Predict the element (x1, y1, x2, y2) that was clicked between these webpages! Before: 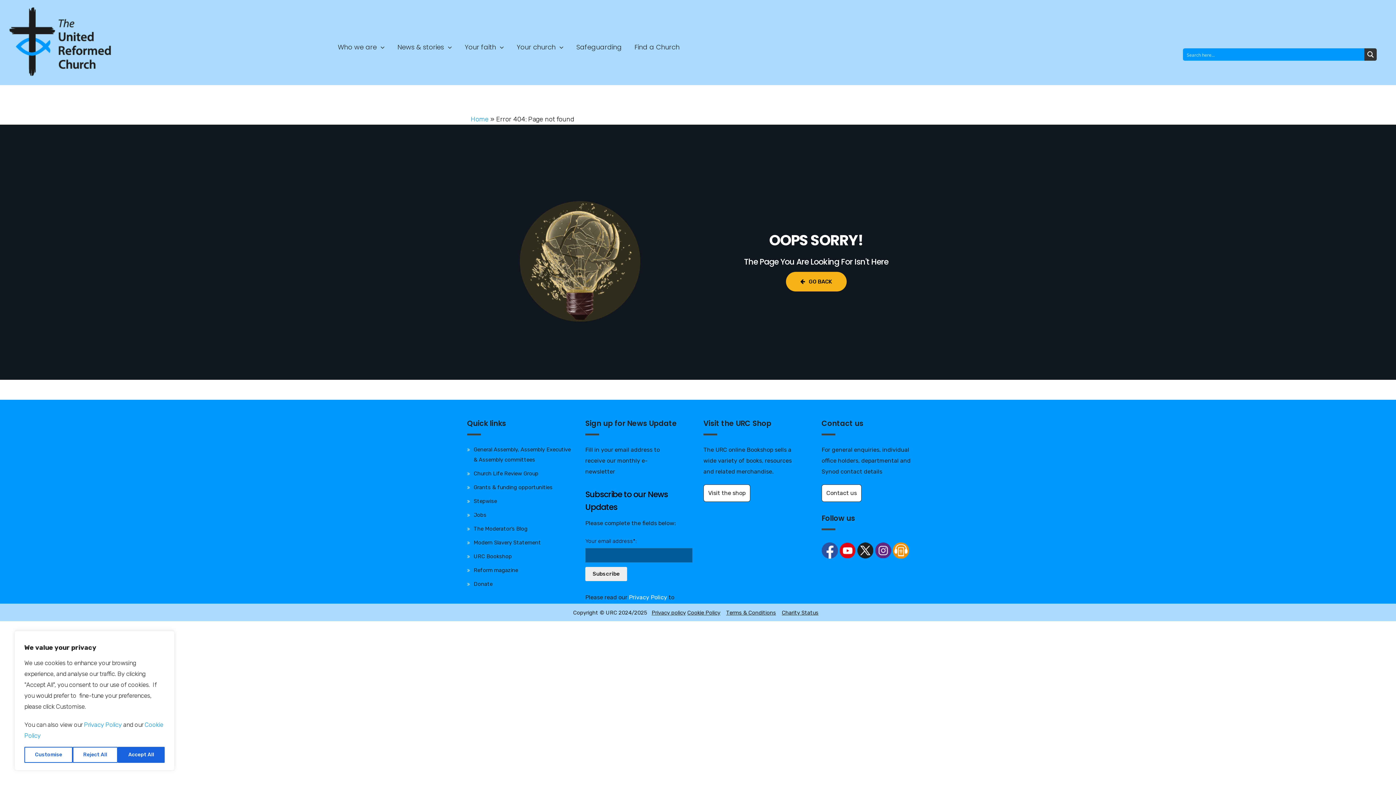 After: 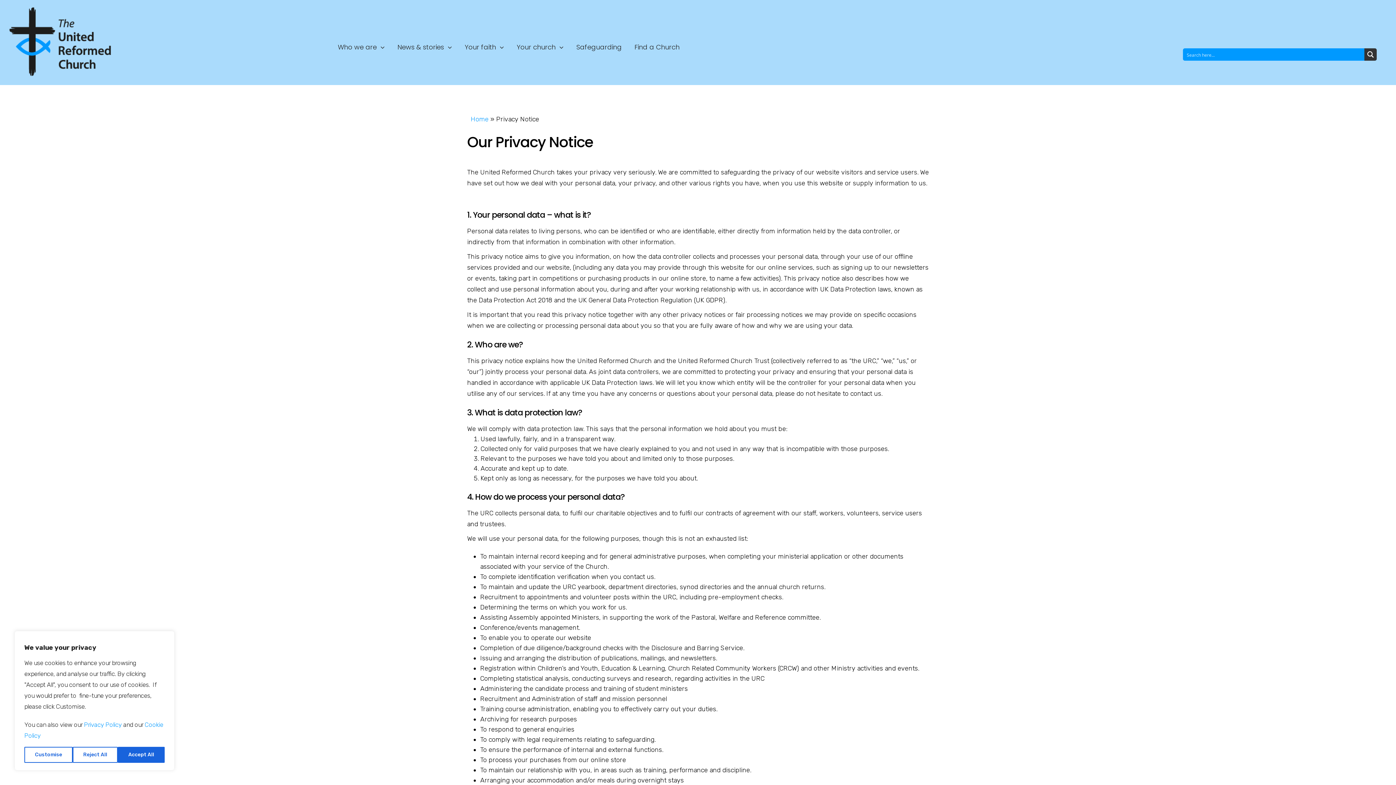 Action: label: Privacy policy bbox: (651, 609, 686, 616)